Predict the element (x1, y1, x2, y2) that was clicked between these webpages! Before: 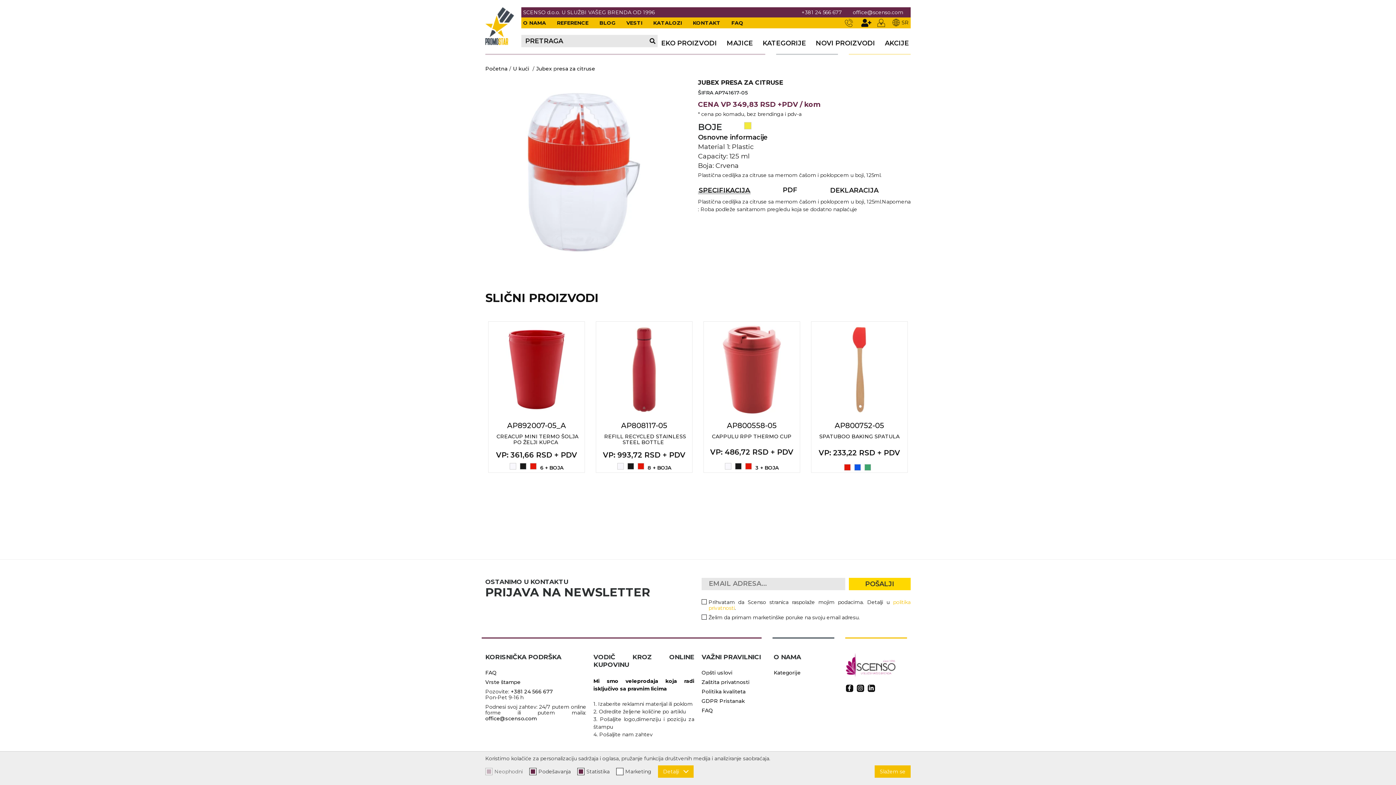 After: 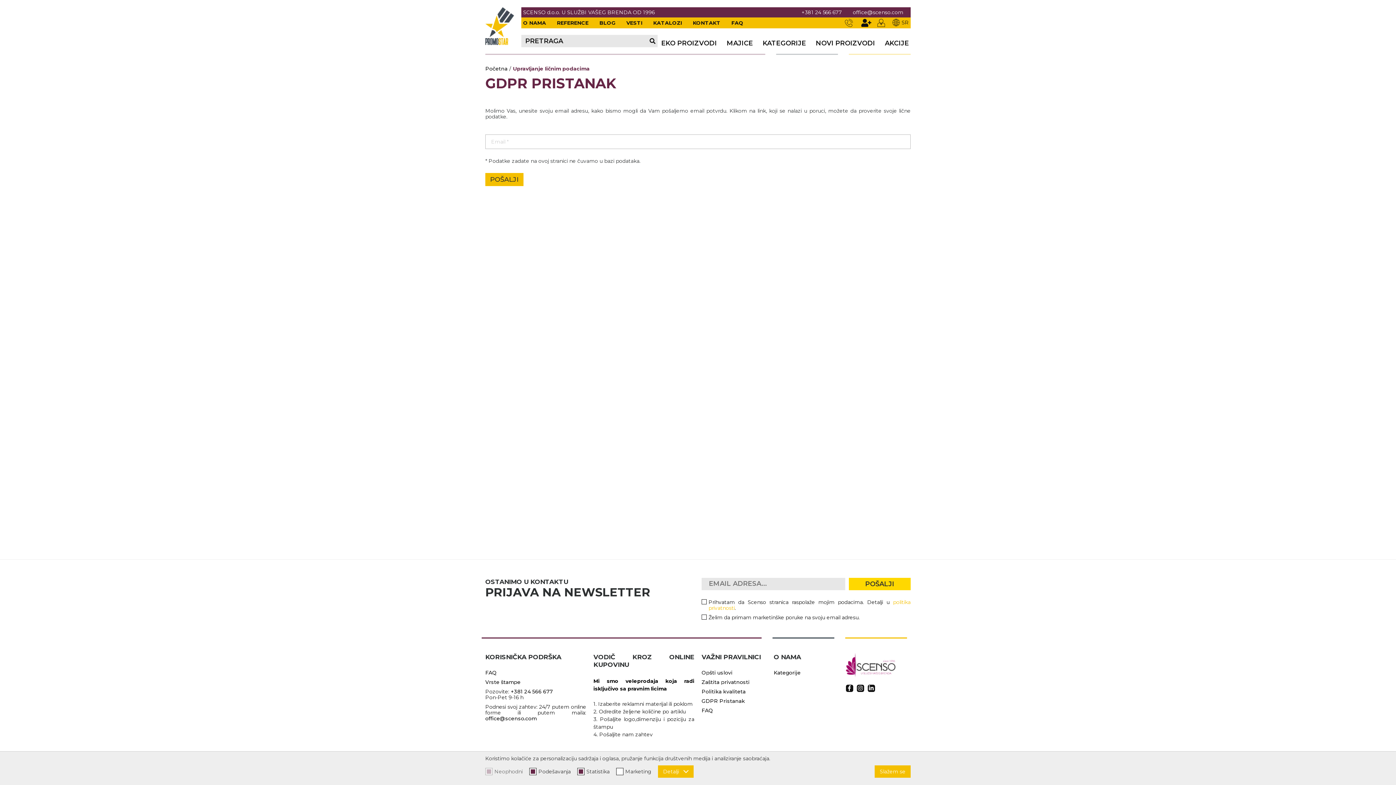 Action: label: GDPR Pristanak bbox: (701, 698, 745, 704)